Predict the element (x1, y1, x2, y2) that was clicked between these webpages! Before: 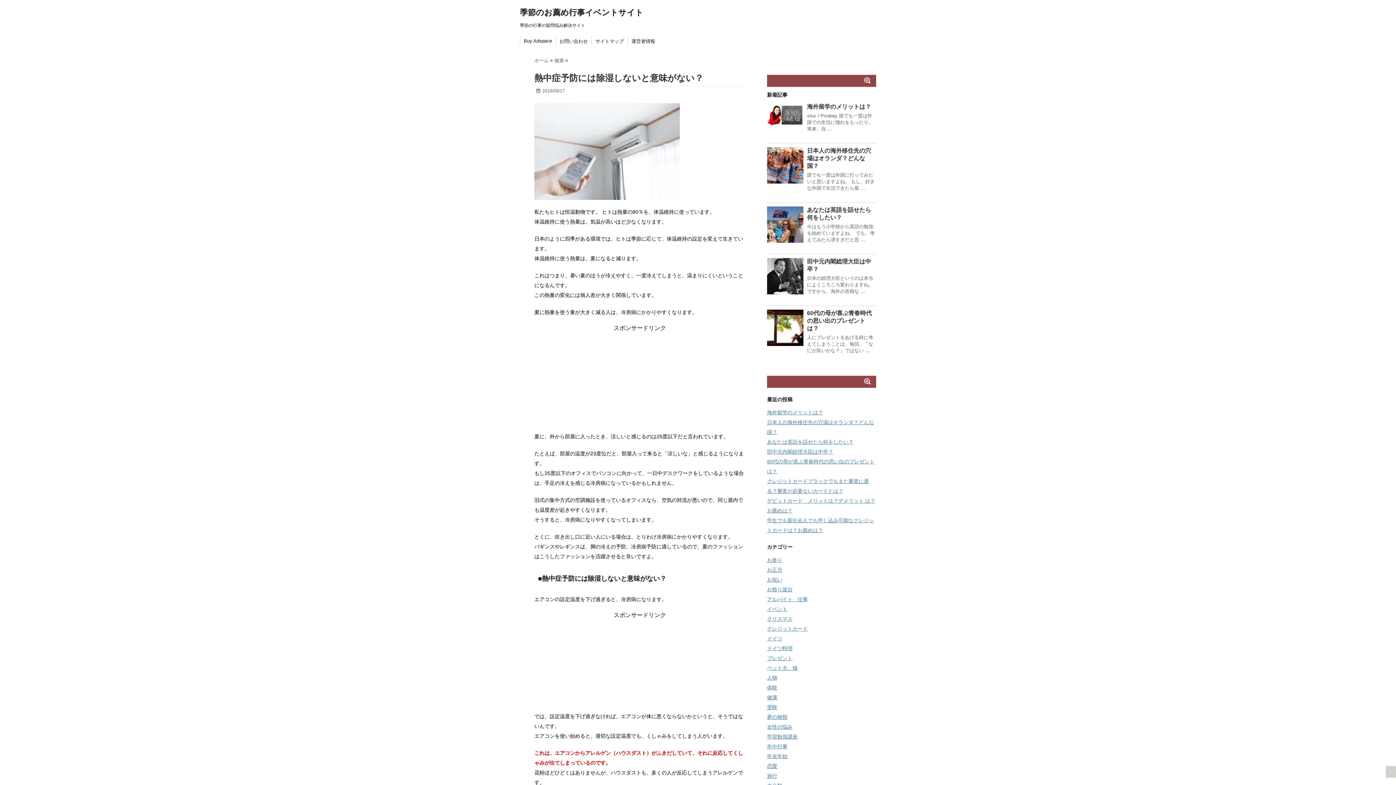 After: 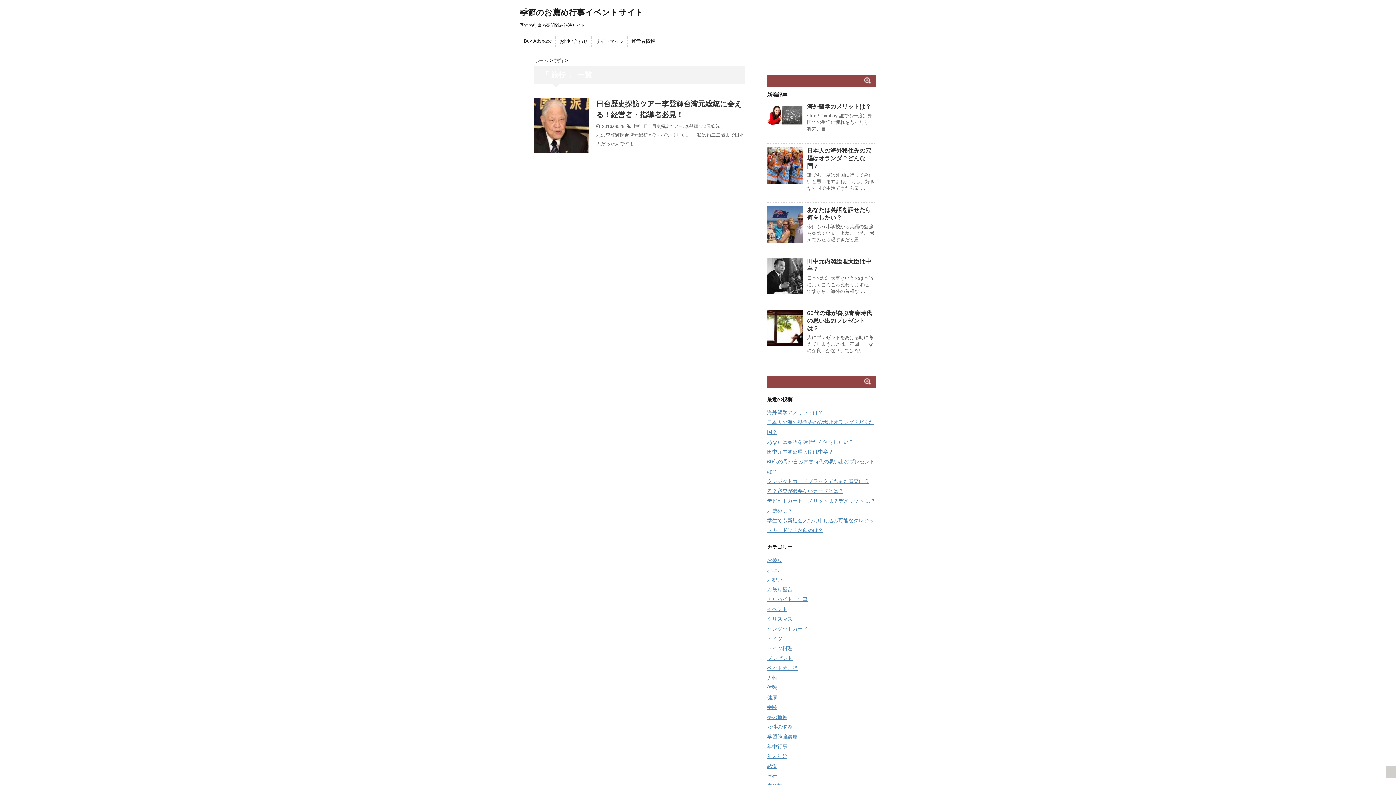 Action: bbox: (767, 773, 777, 779) label: 旅行